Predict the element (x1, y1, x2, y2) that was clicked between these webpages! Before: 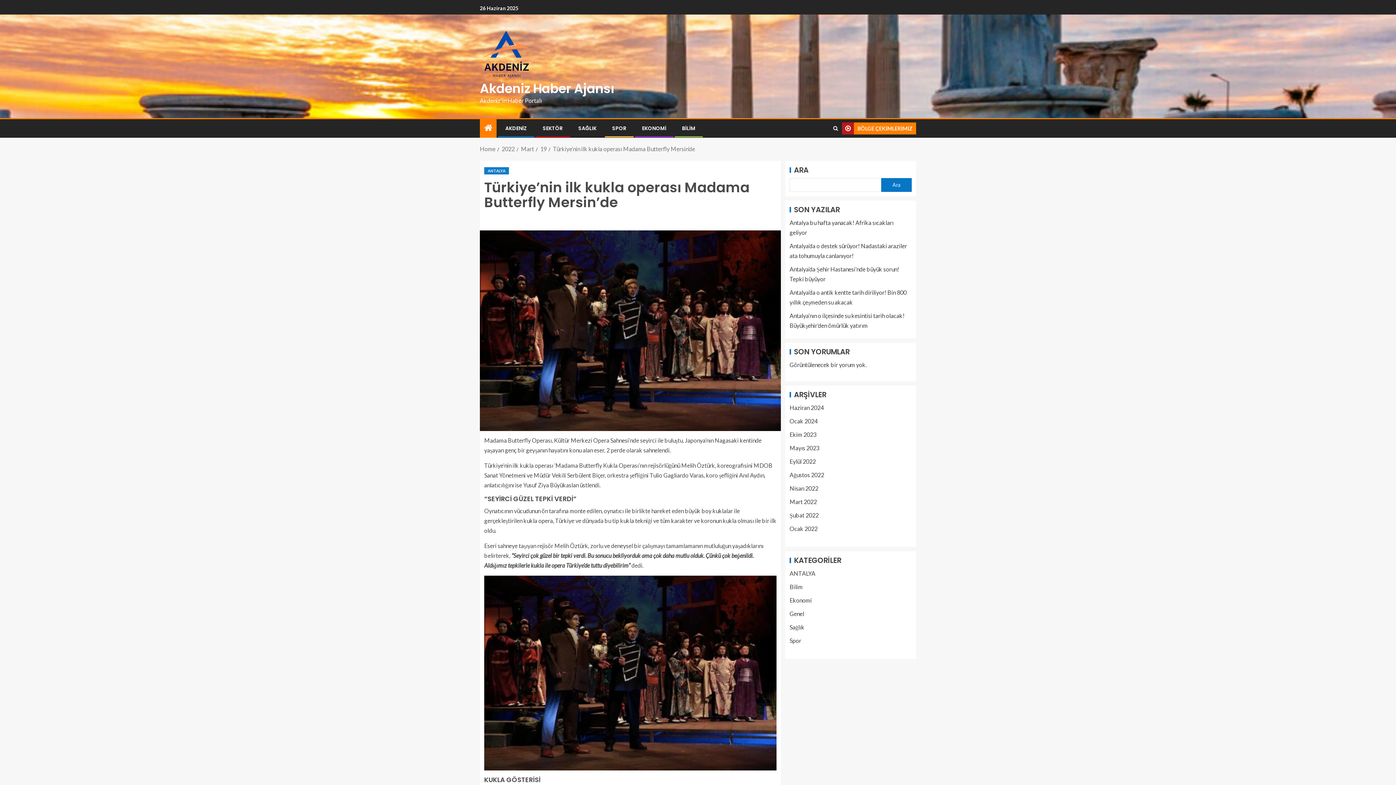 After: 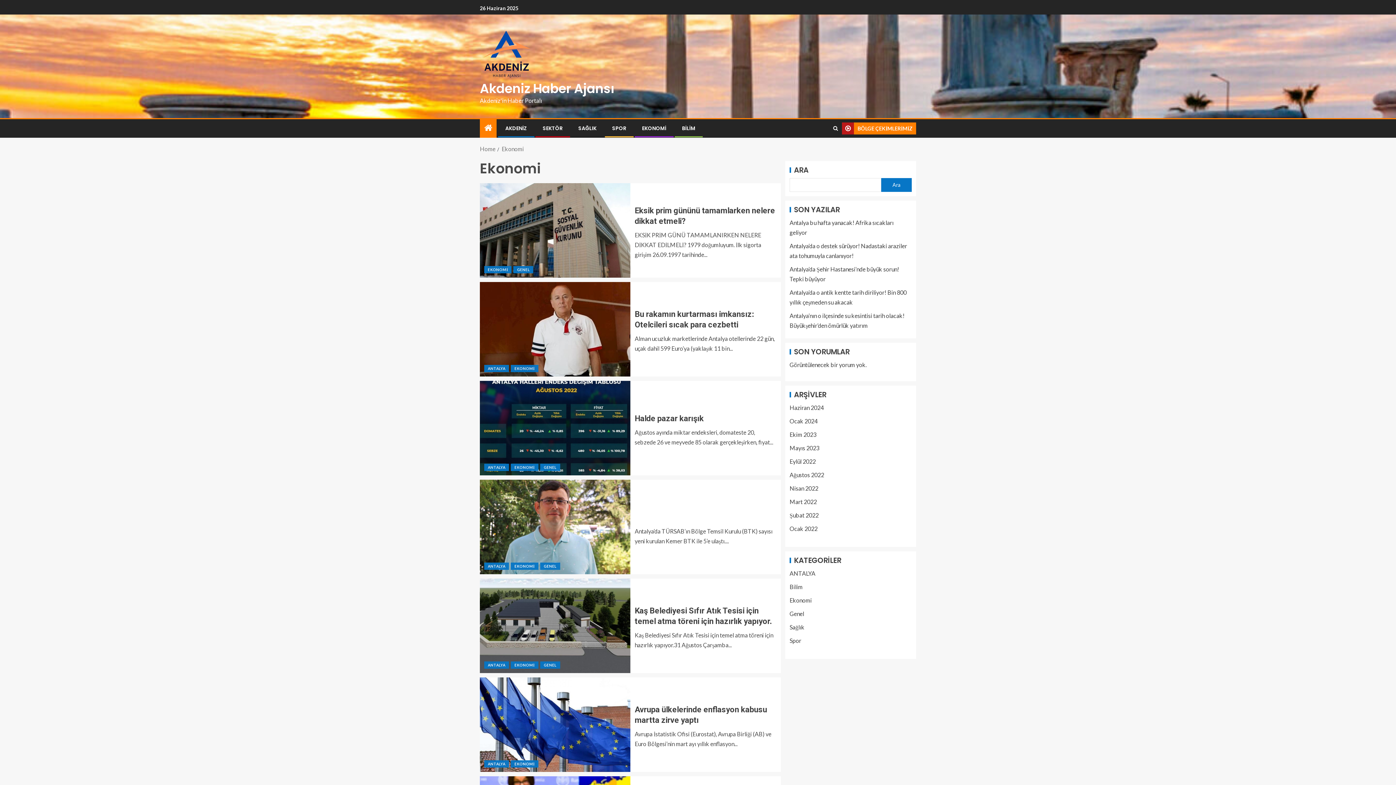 Action: bbox: (789, 597, 812, 604) label: Ekonomi